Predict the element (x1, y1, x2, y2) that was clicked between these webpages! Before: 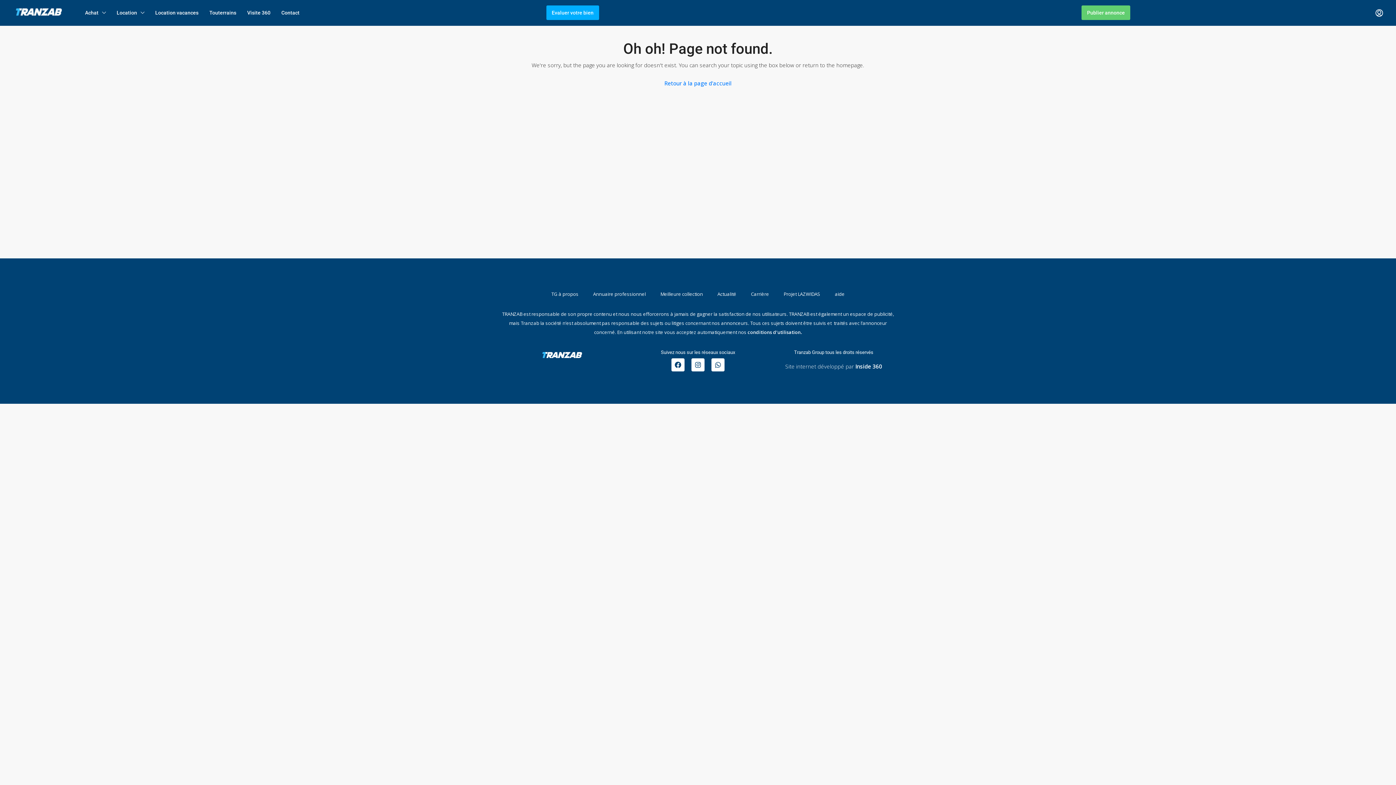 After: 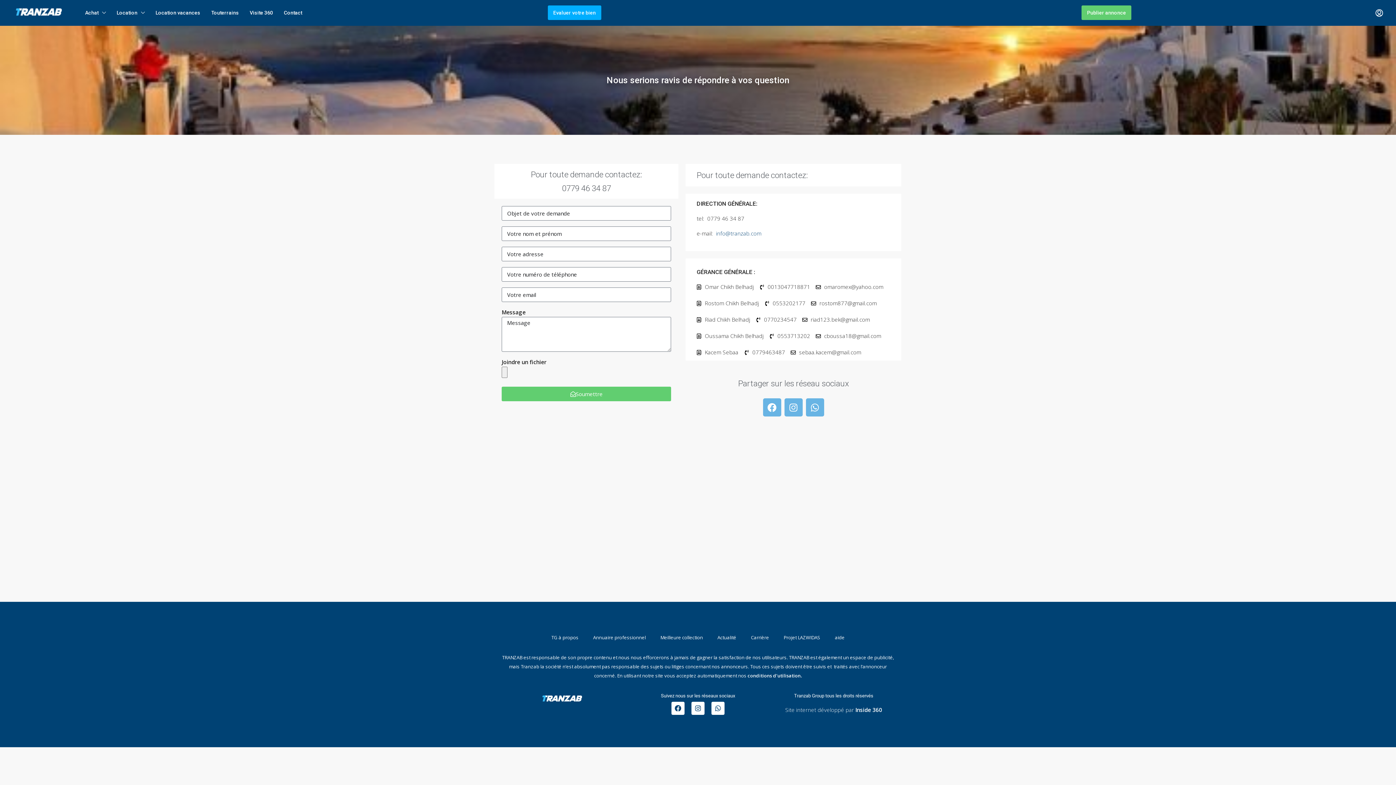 Action: bbox: (276, 0, 305, 25) label: Contact